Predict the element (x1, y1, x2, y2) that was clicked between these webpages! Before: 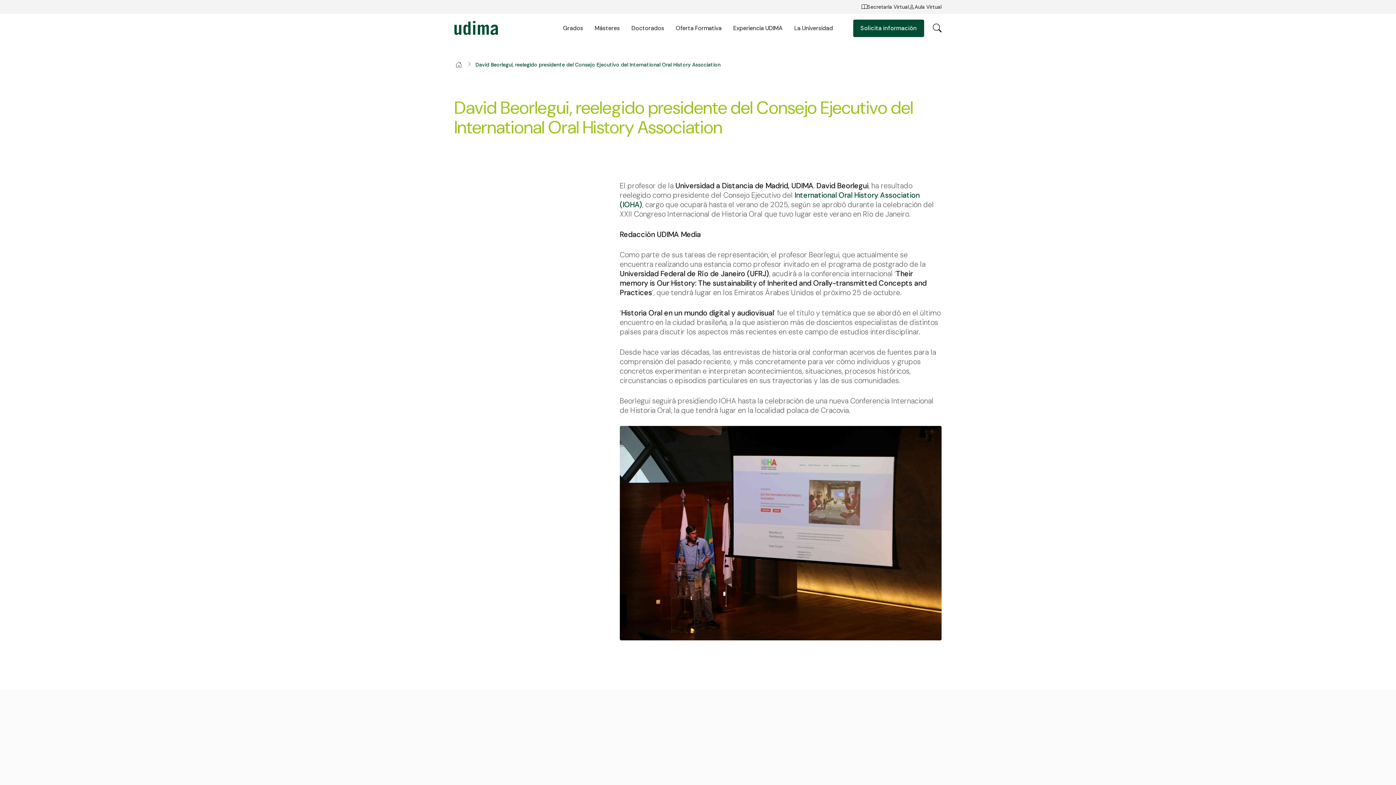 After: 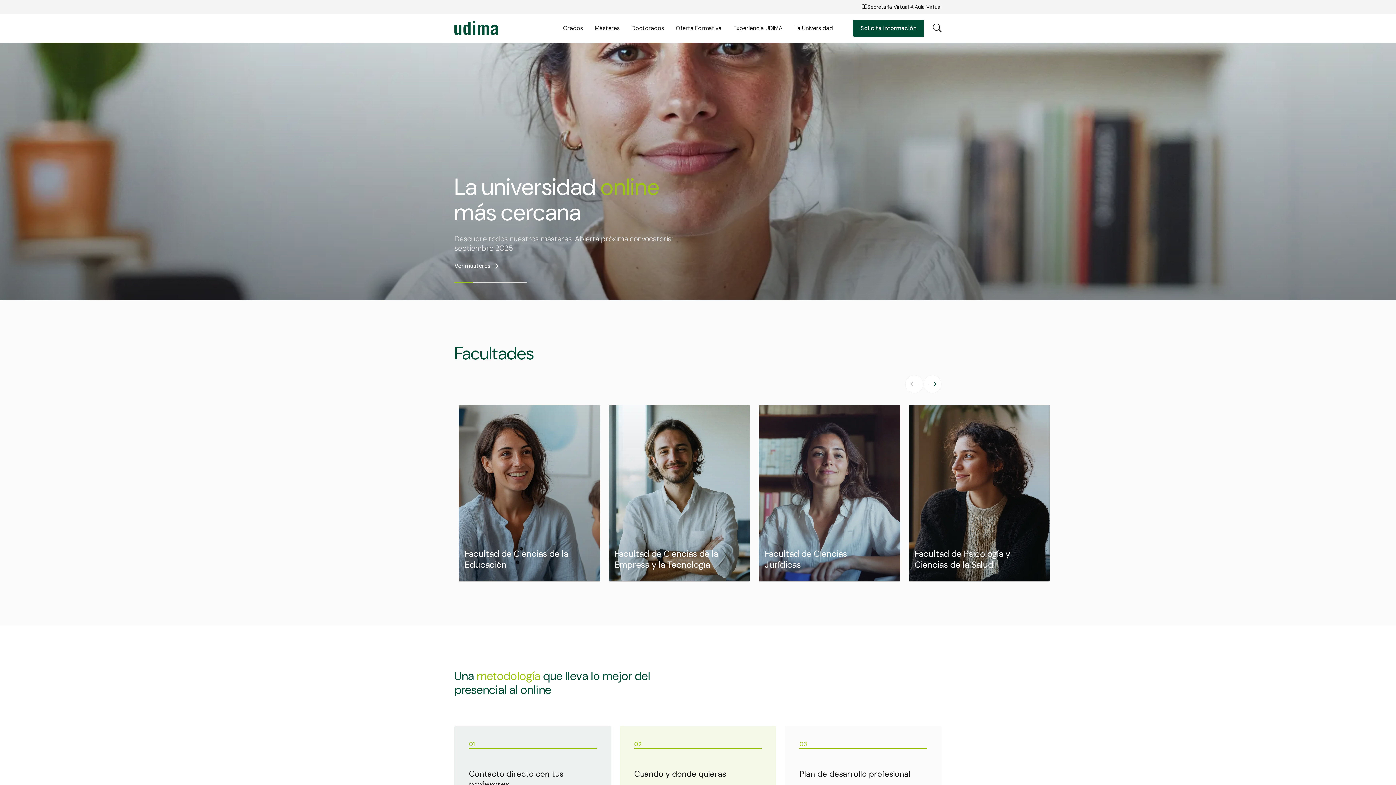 Action: bbox: (454, 21, 498, 35)